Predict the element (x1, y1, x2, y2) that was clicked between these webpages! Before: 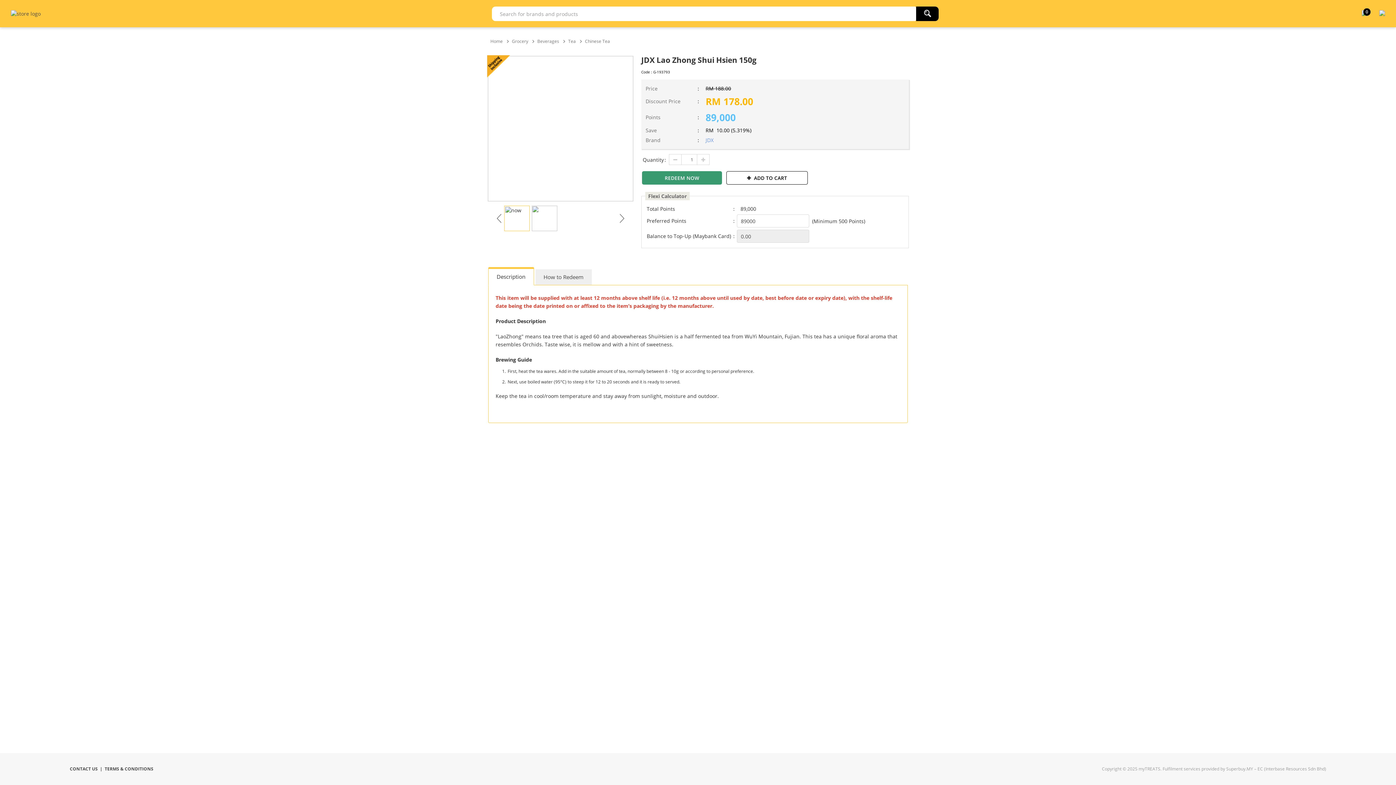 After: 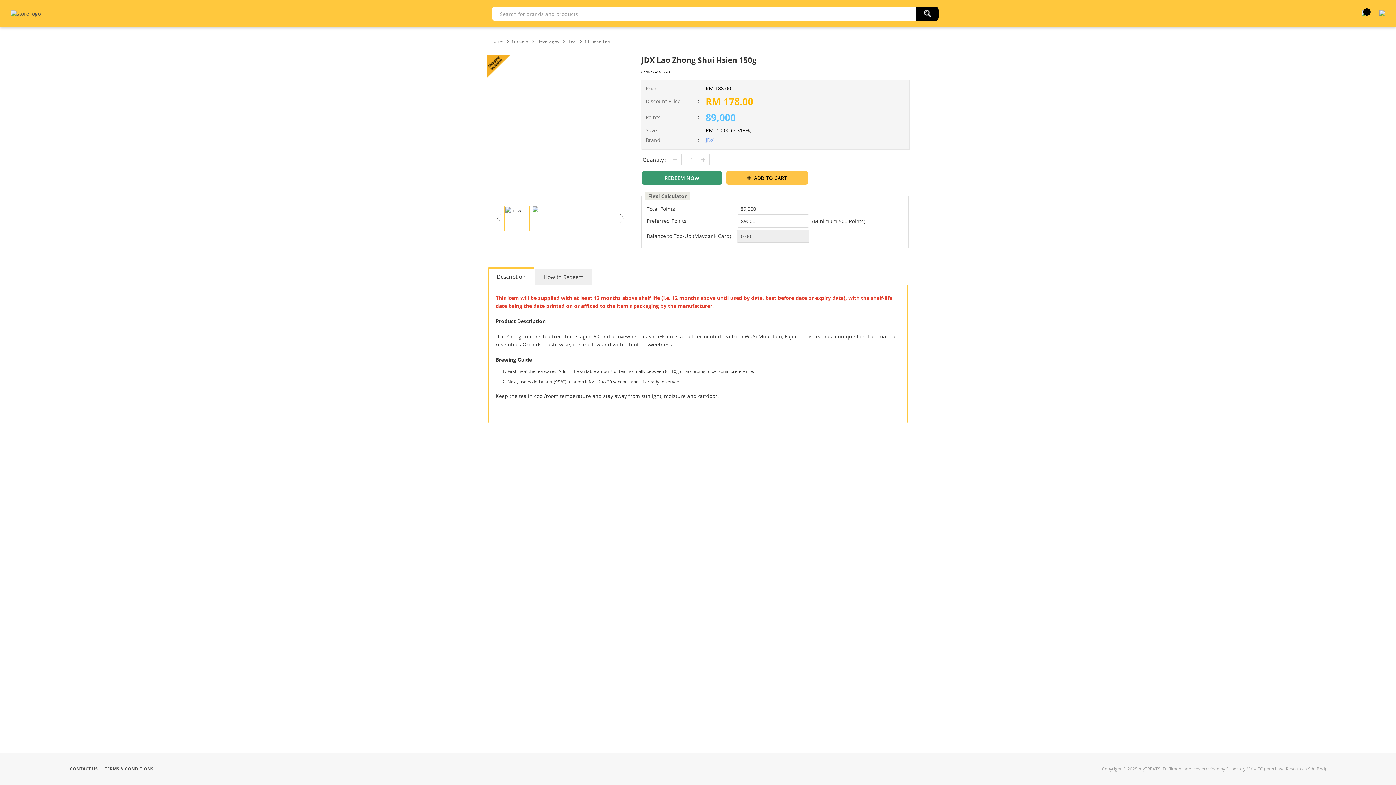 Action: bbox: (726, 171, 808, 184) label: ADD TO CART